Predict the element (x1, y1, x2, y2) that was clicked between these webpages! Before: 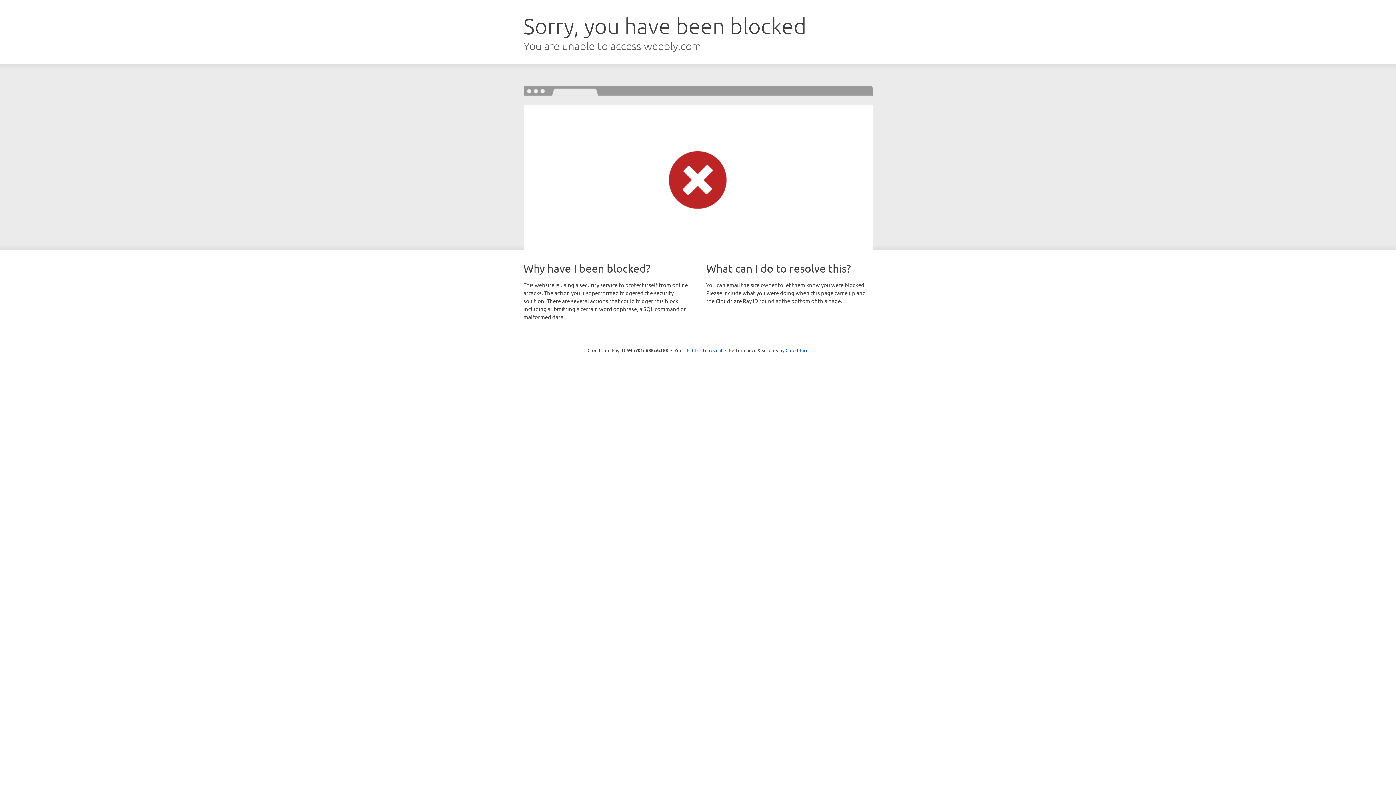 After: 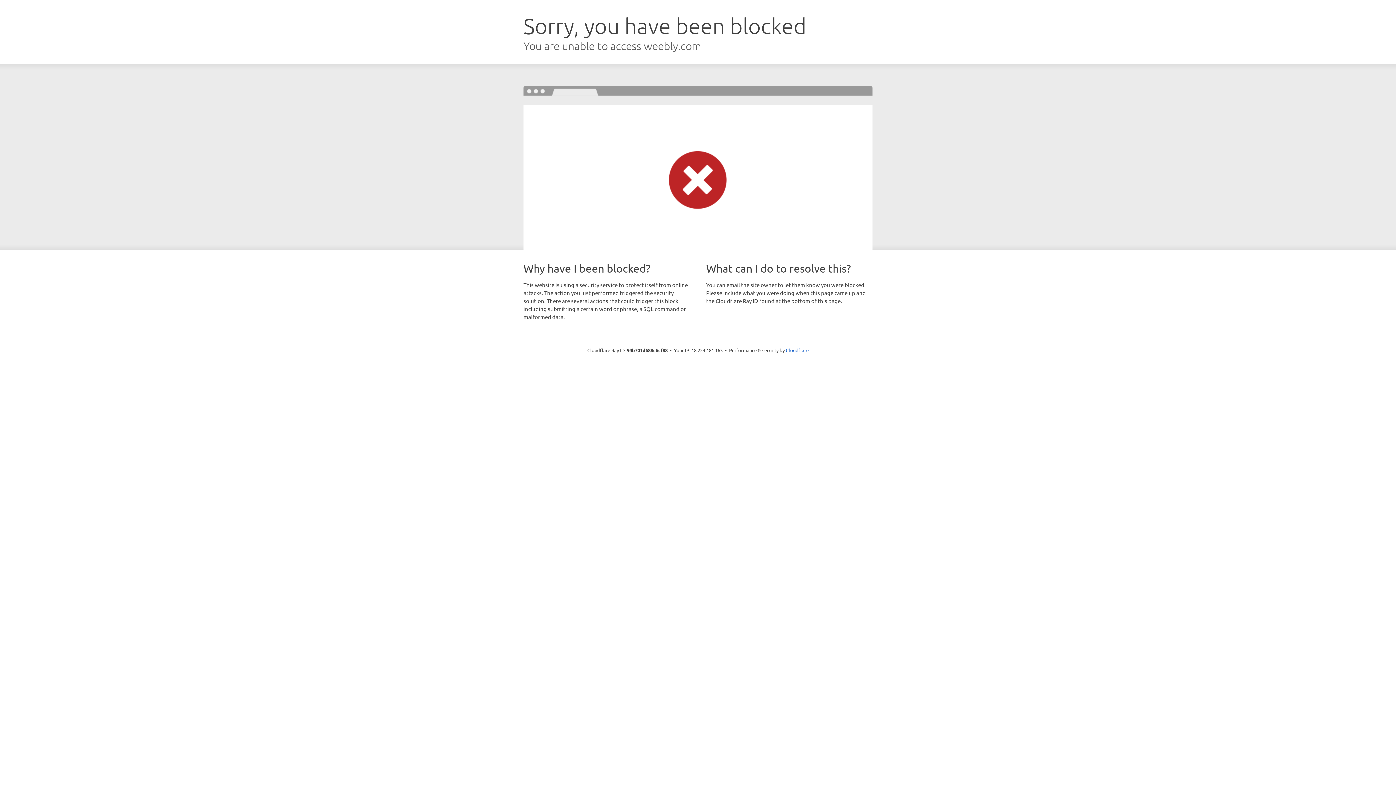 Action: label: Click to reveal bbox: (692, 346, 722, 353)